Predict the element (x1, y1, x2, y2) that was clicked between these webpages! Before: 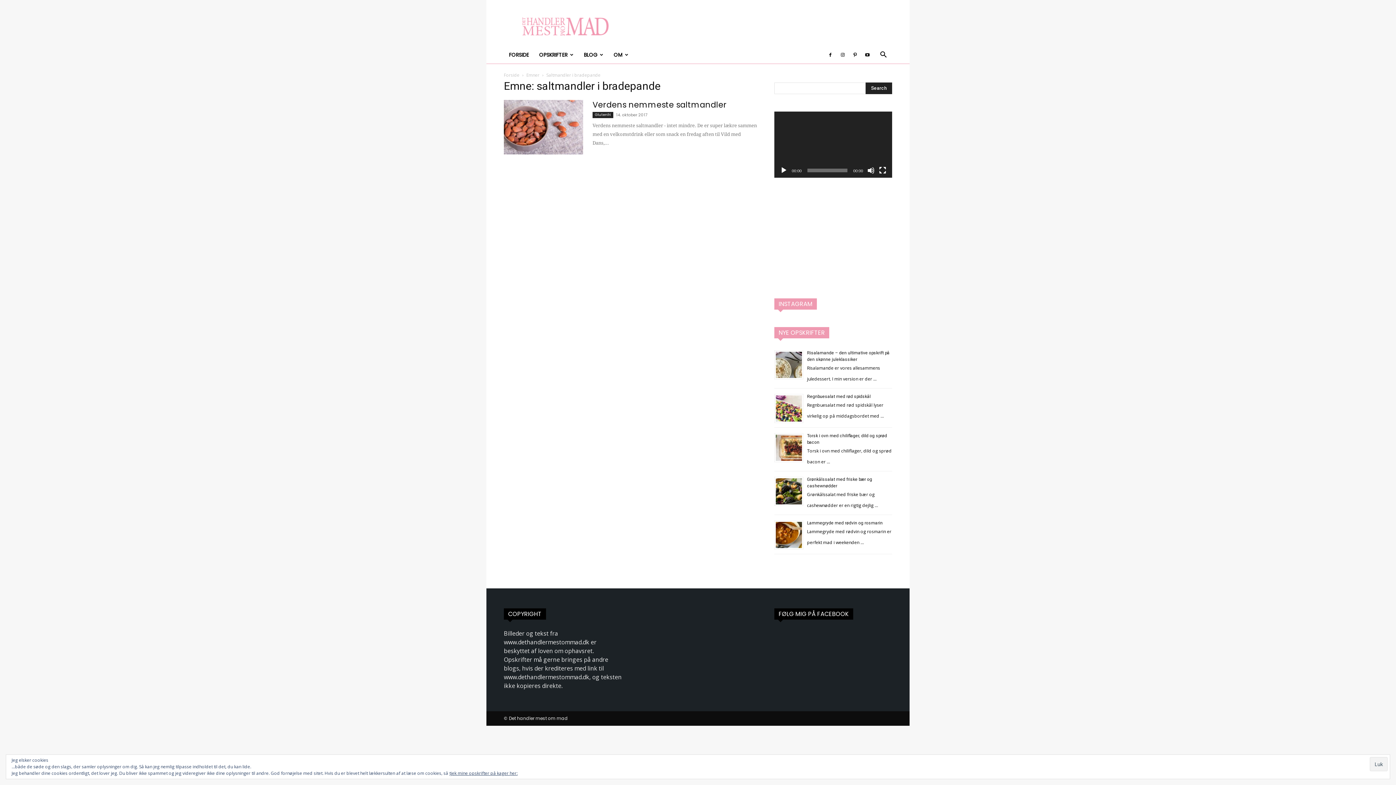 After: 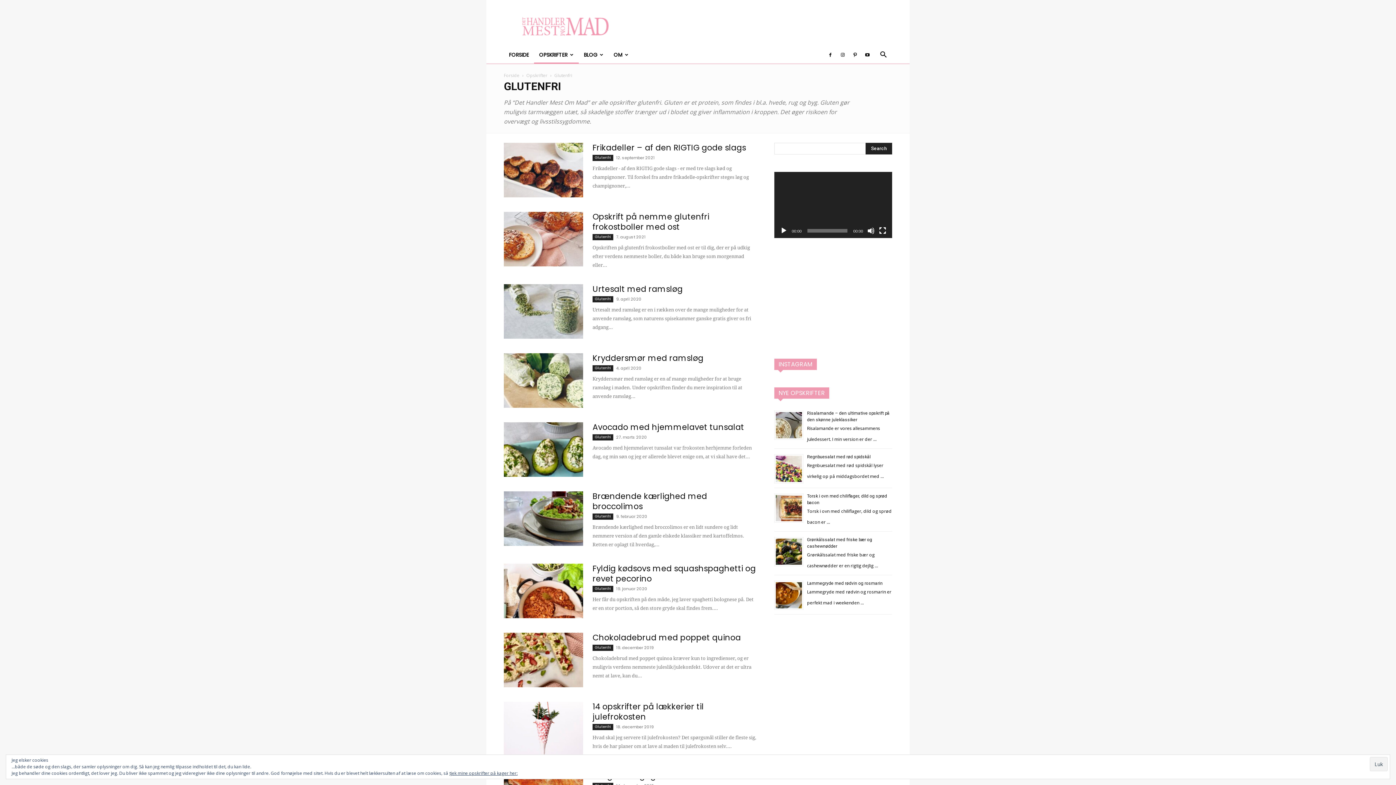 Action: label: Glutenfri bbox: (592, 112, 613, 118)